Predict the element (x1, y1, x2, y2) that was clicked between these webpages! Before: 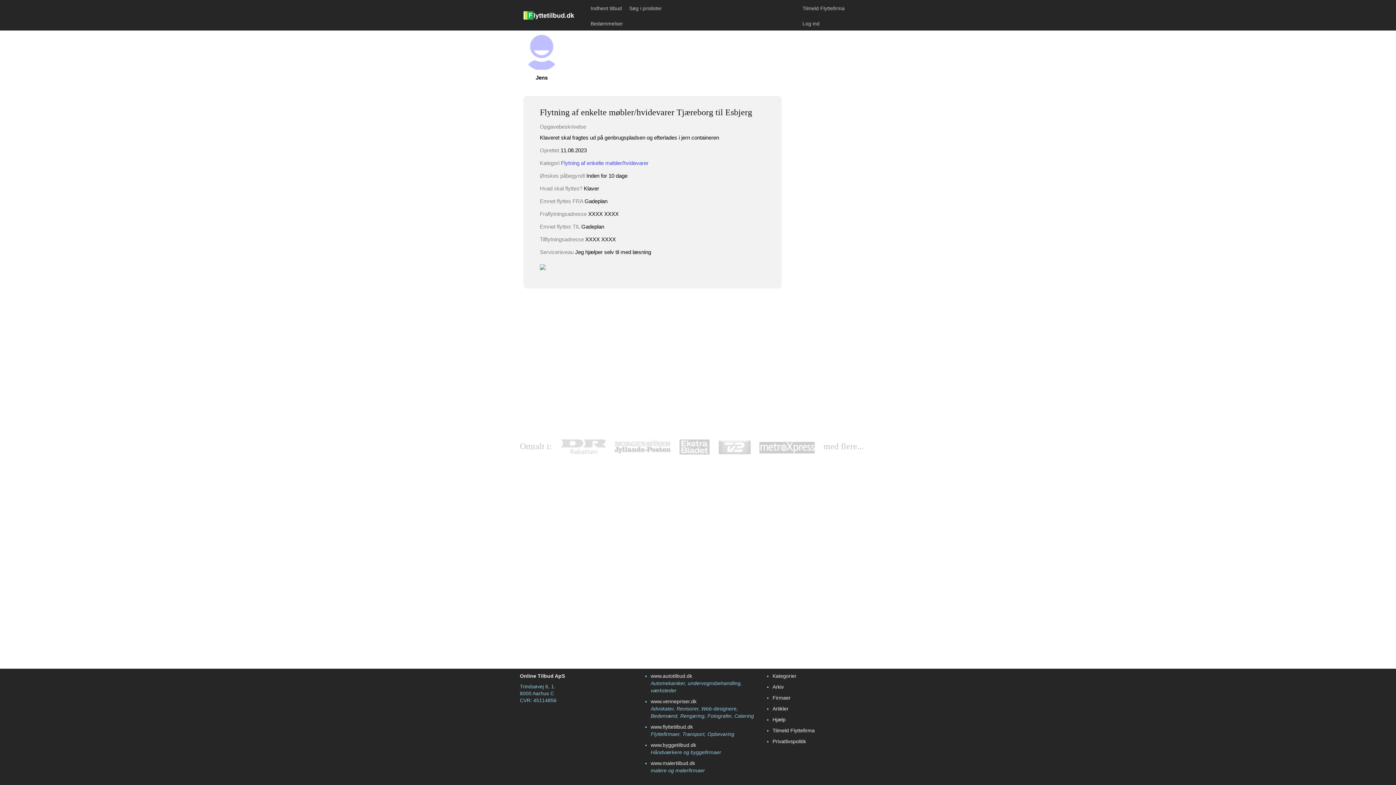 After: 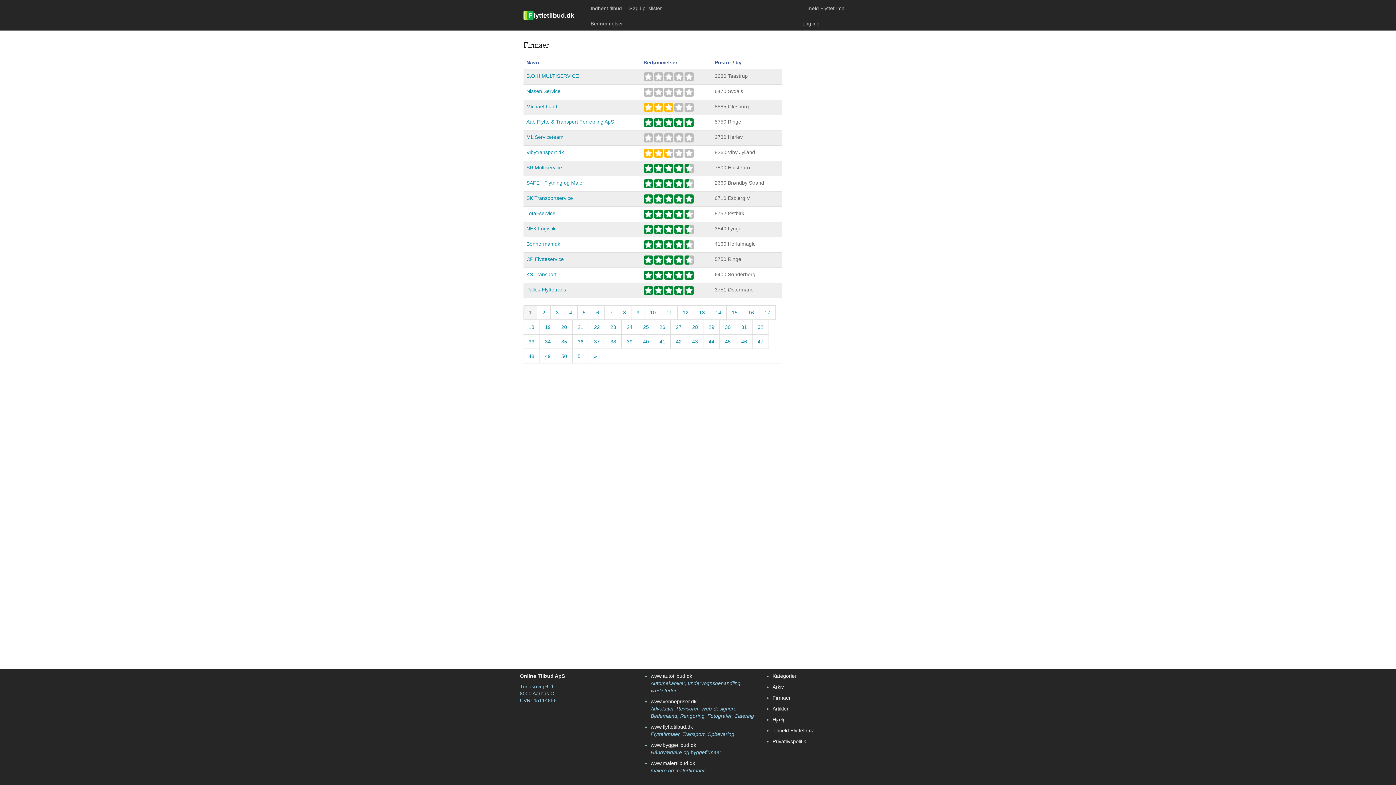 Action: bbox: (772, 695, 790, 701) label: Firmaer